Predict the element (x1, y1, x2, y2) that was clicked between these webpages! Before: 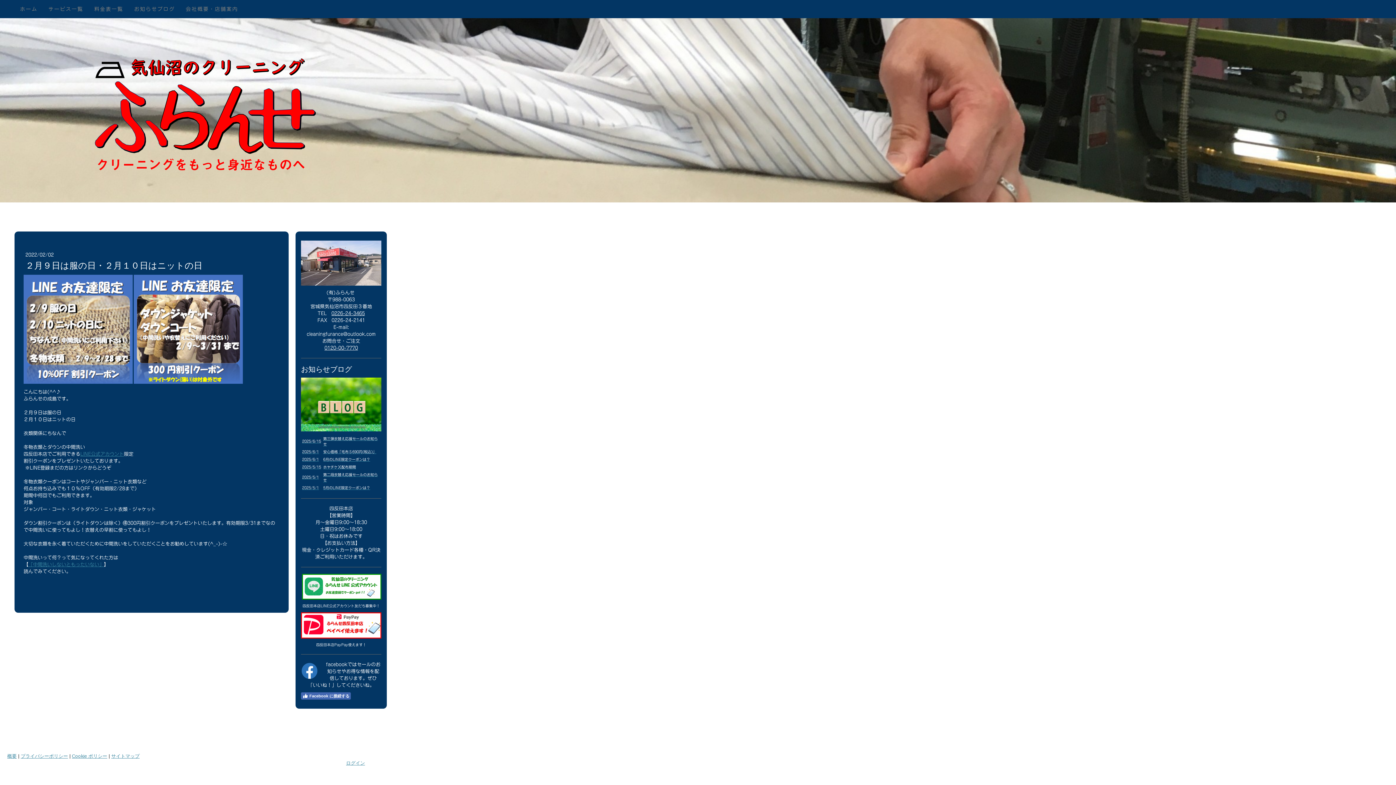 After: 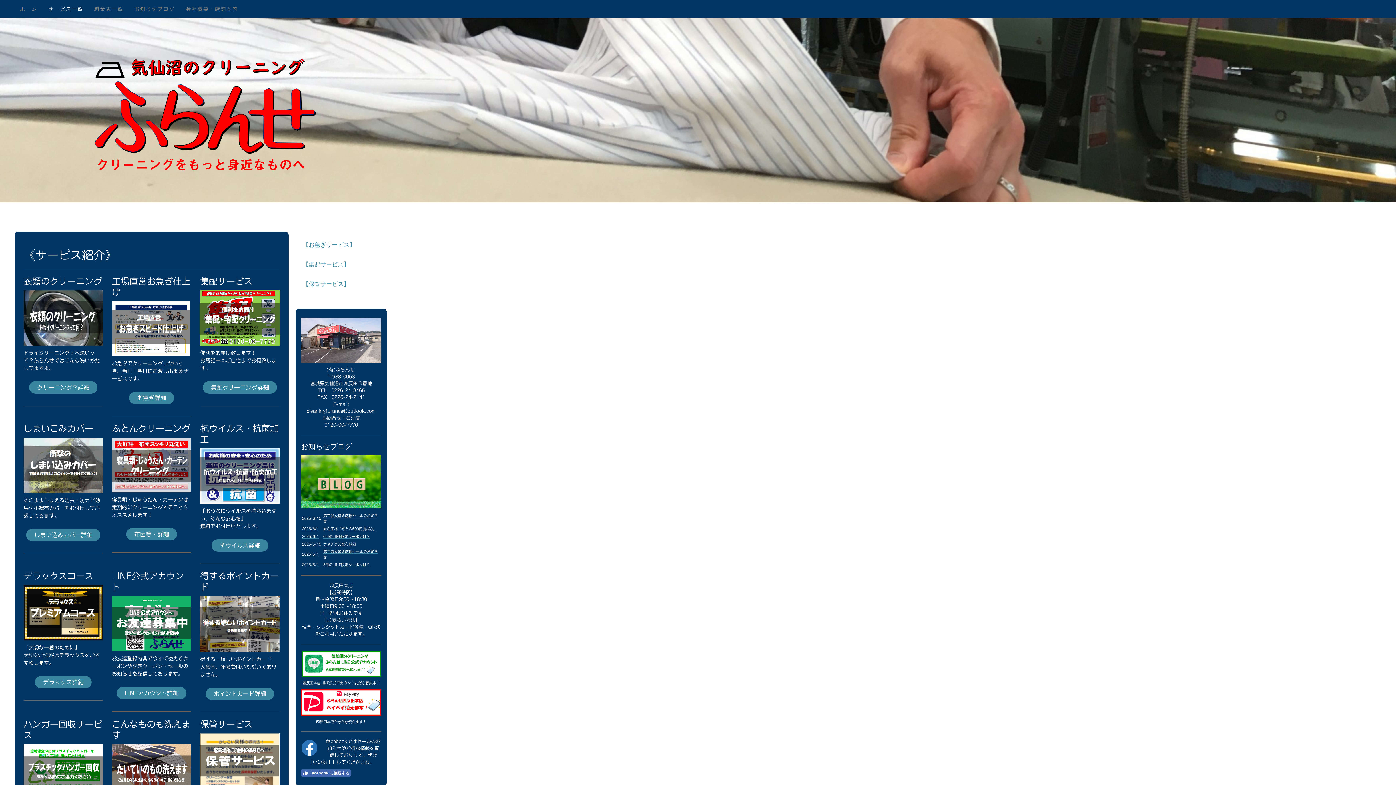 Action: label: サービス一覧 bbox: (42, 0, 88, 17)